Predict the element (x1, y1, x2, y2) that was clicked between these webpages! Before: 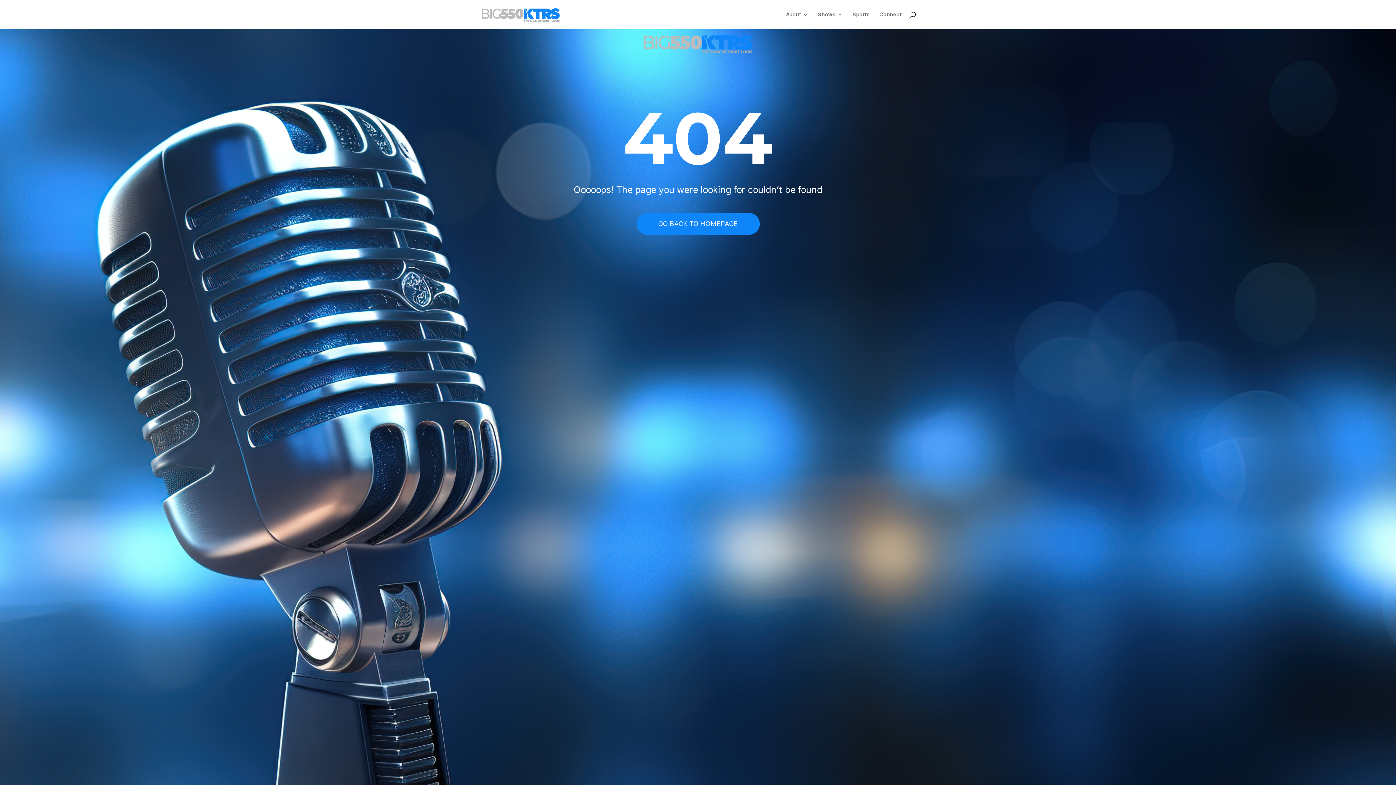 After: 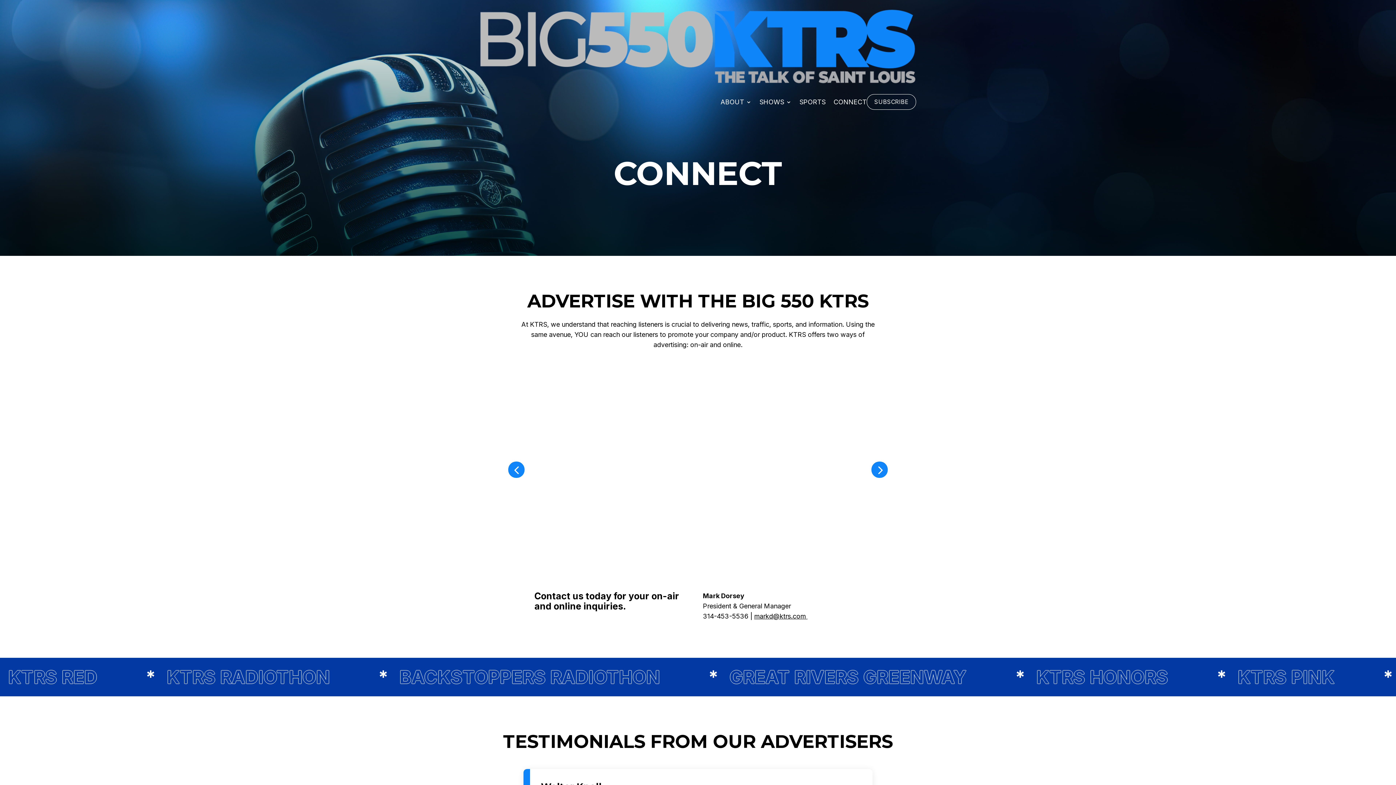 Action: label: Connect bbox: (879, 12, 901, 29)